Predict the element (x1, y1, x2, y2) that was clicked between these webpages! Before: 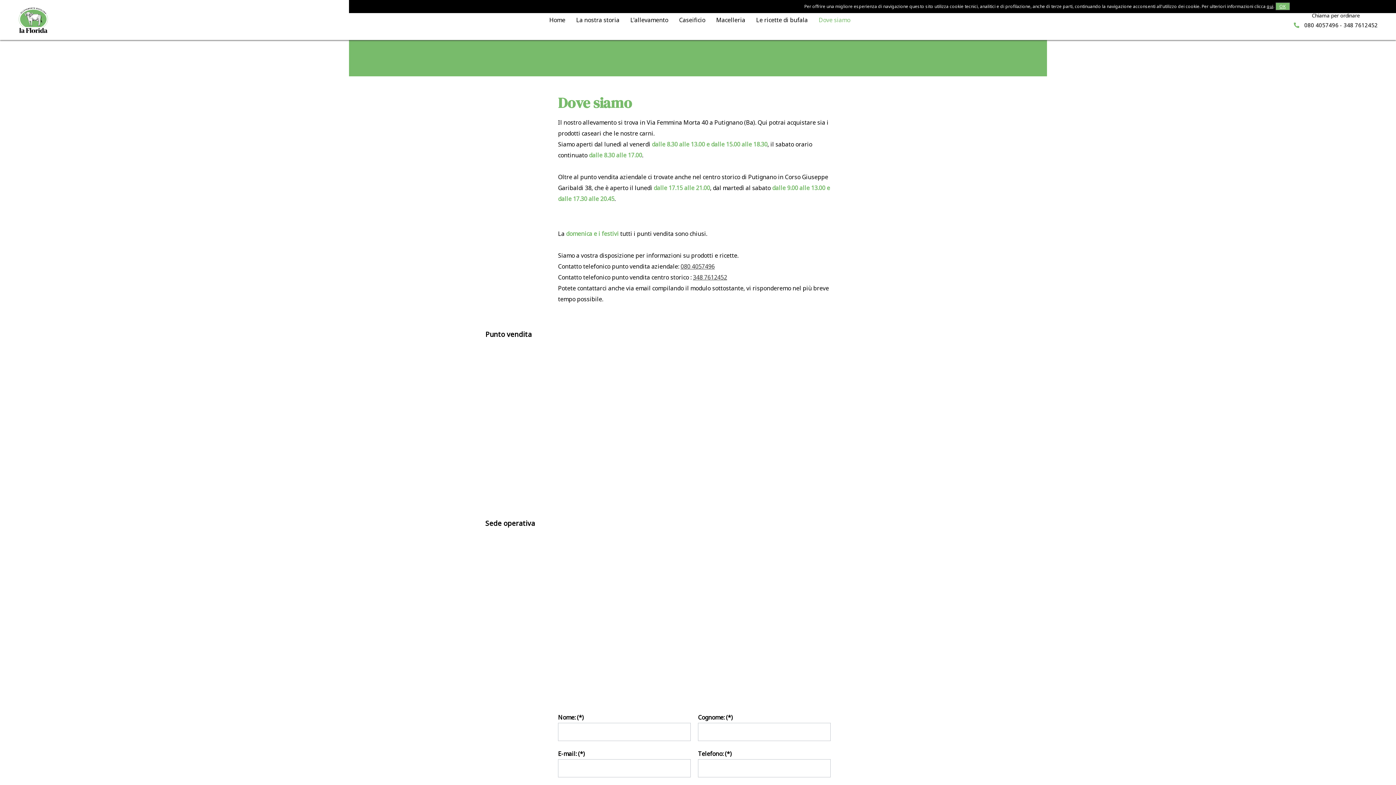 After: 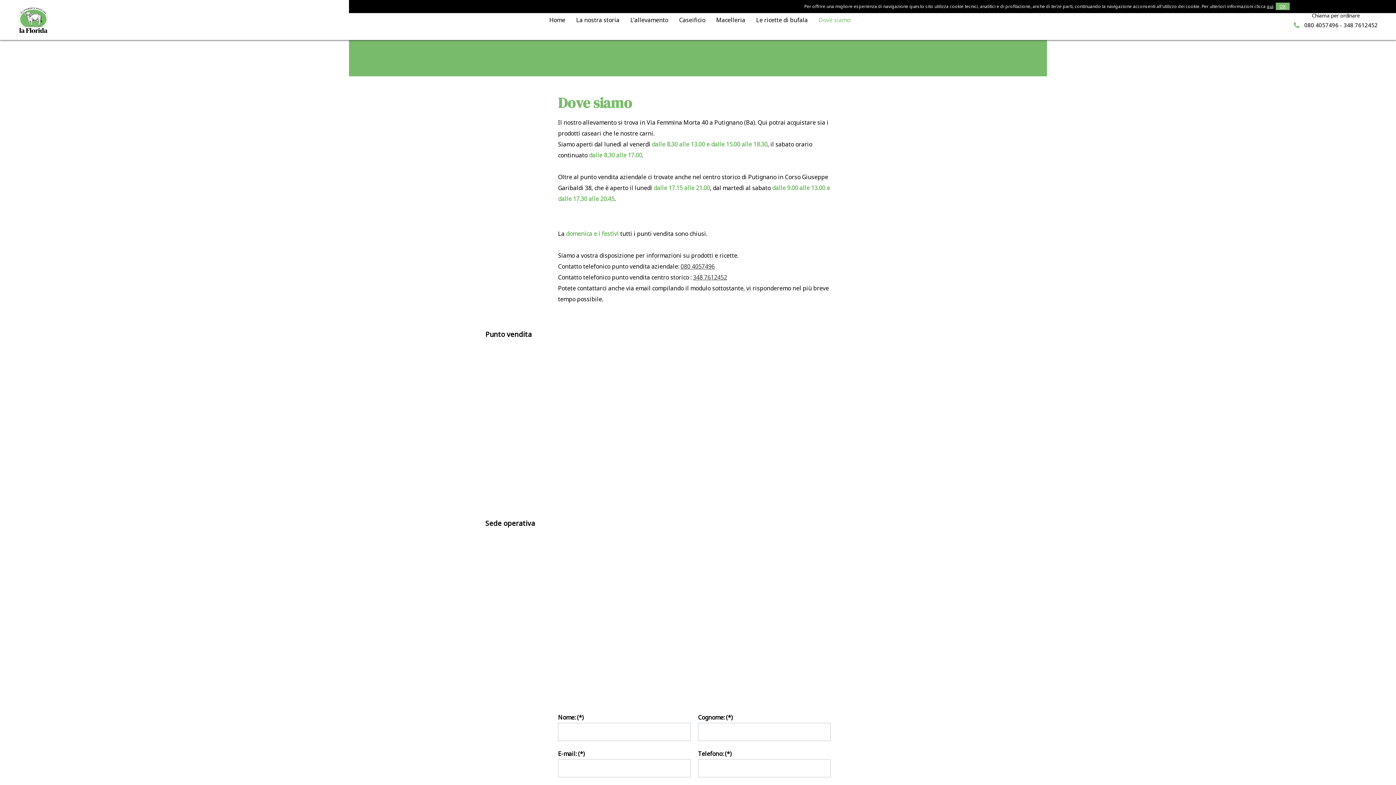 Action: label: 080 4057496 bbox: (680, 262, 714, 270)